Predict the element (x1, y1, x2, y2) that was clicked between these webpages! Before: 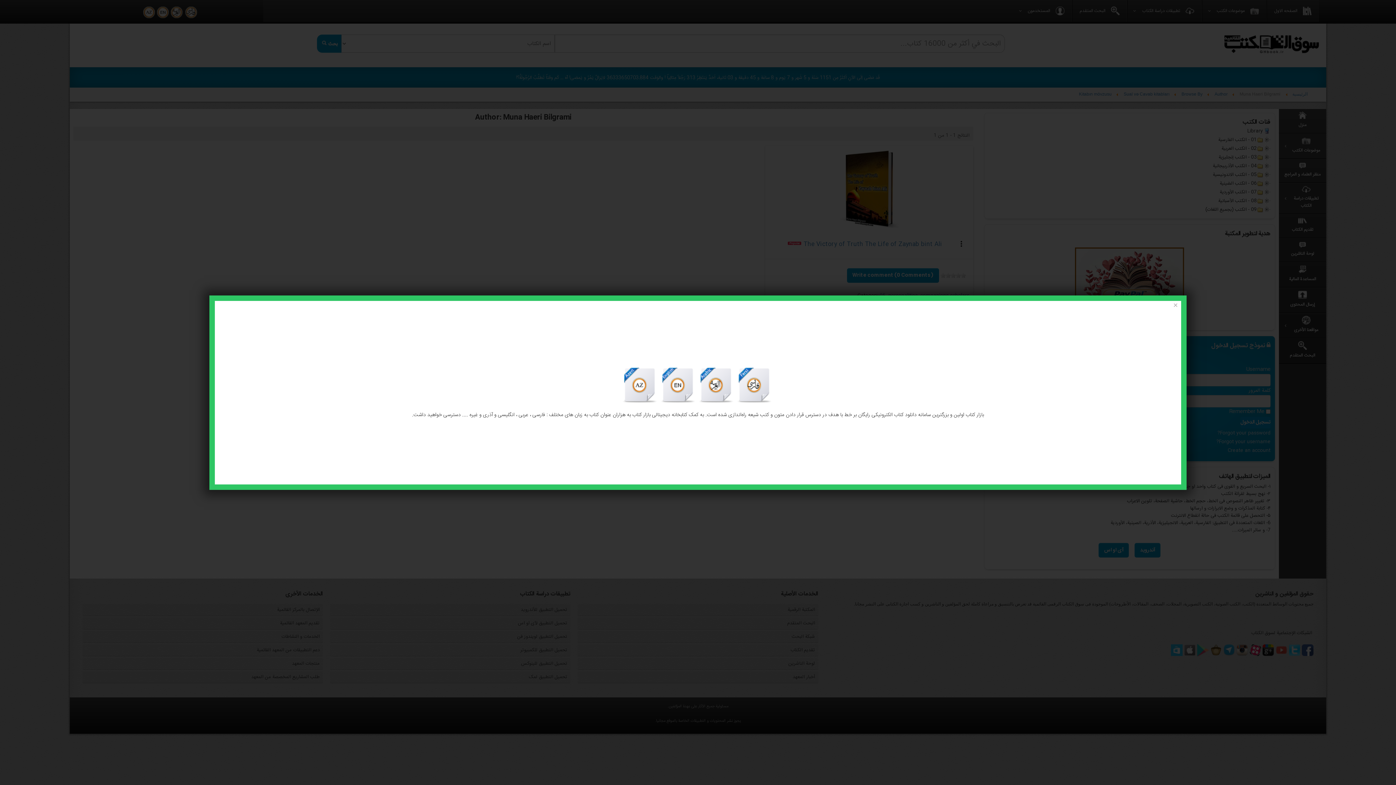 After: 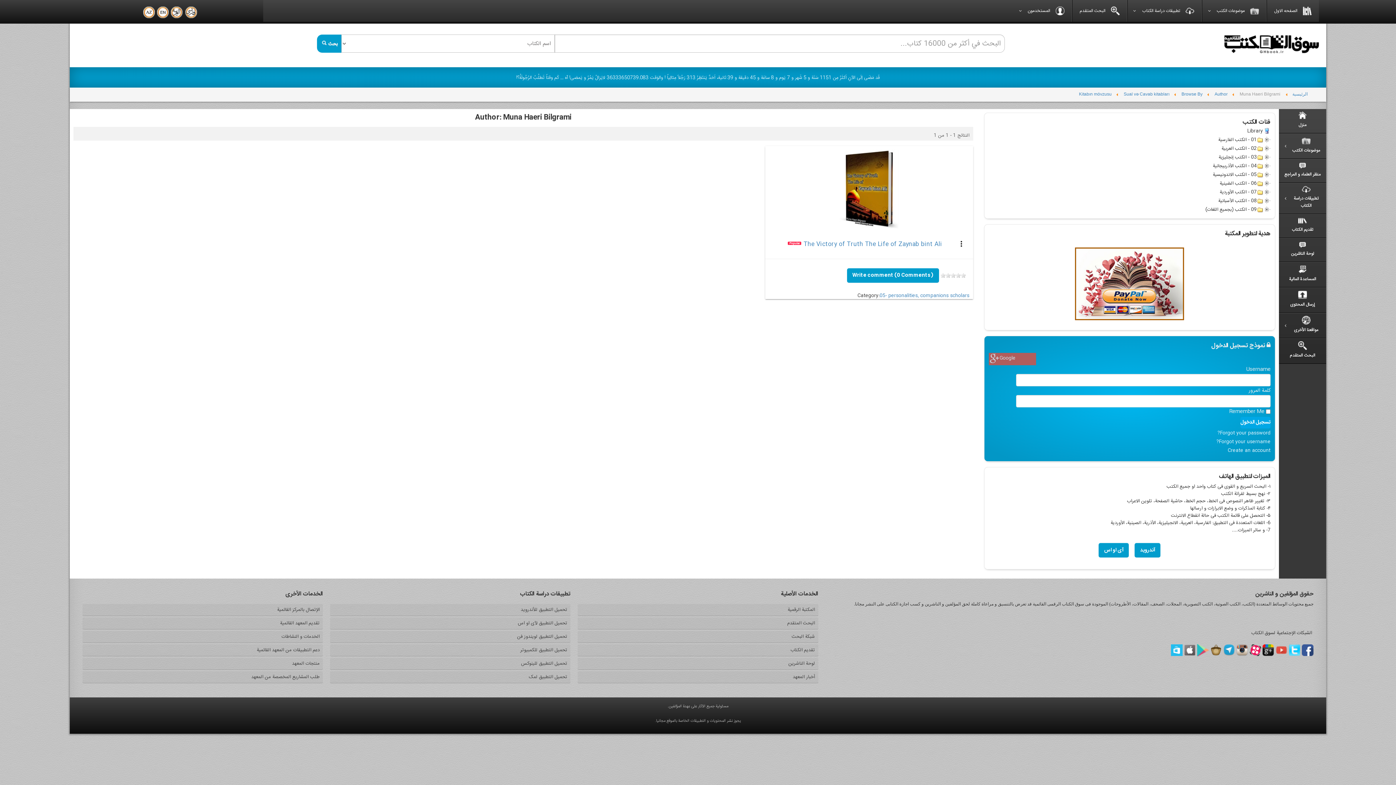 Action: bbox: (1170, 300, 1181, 310) label: Close